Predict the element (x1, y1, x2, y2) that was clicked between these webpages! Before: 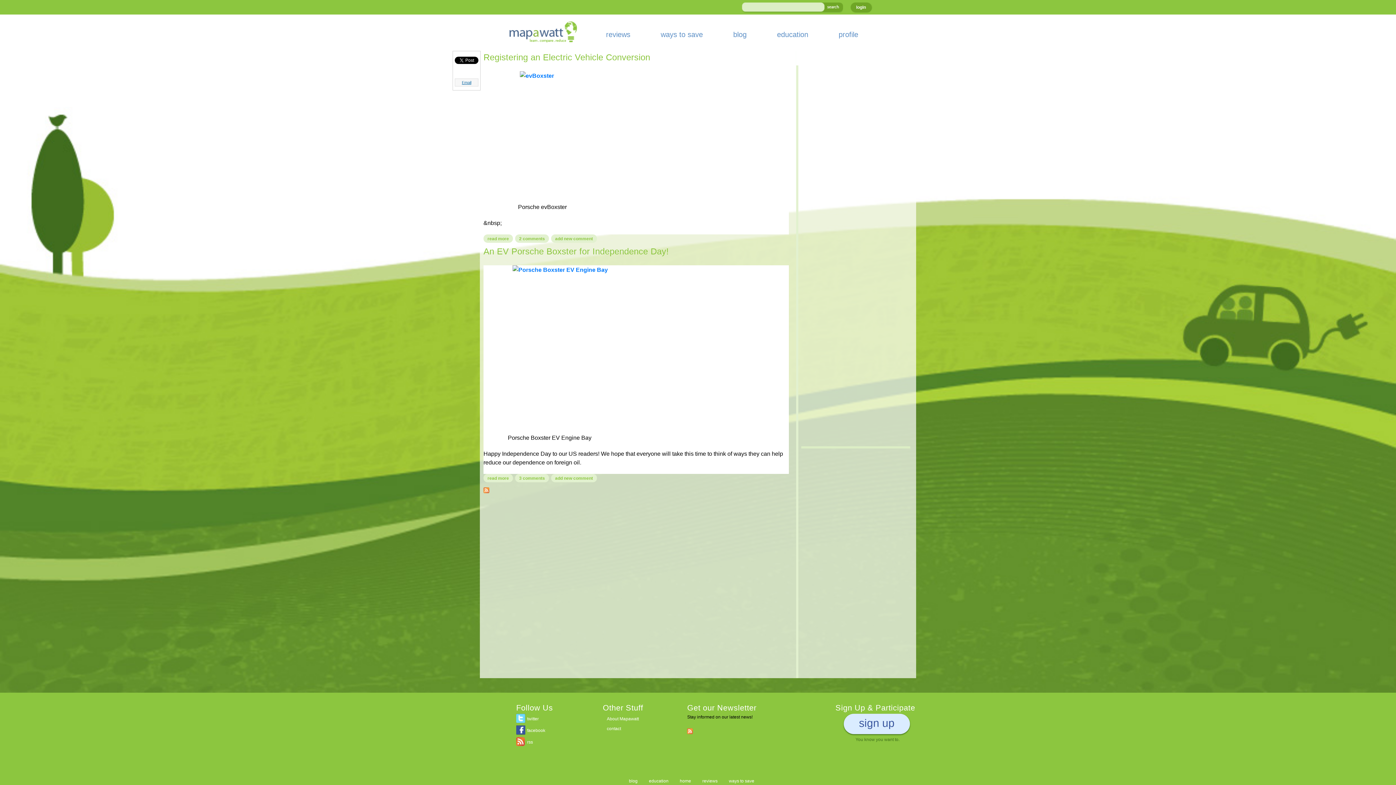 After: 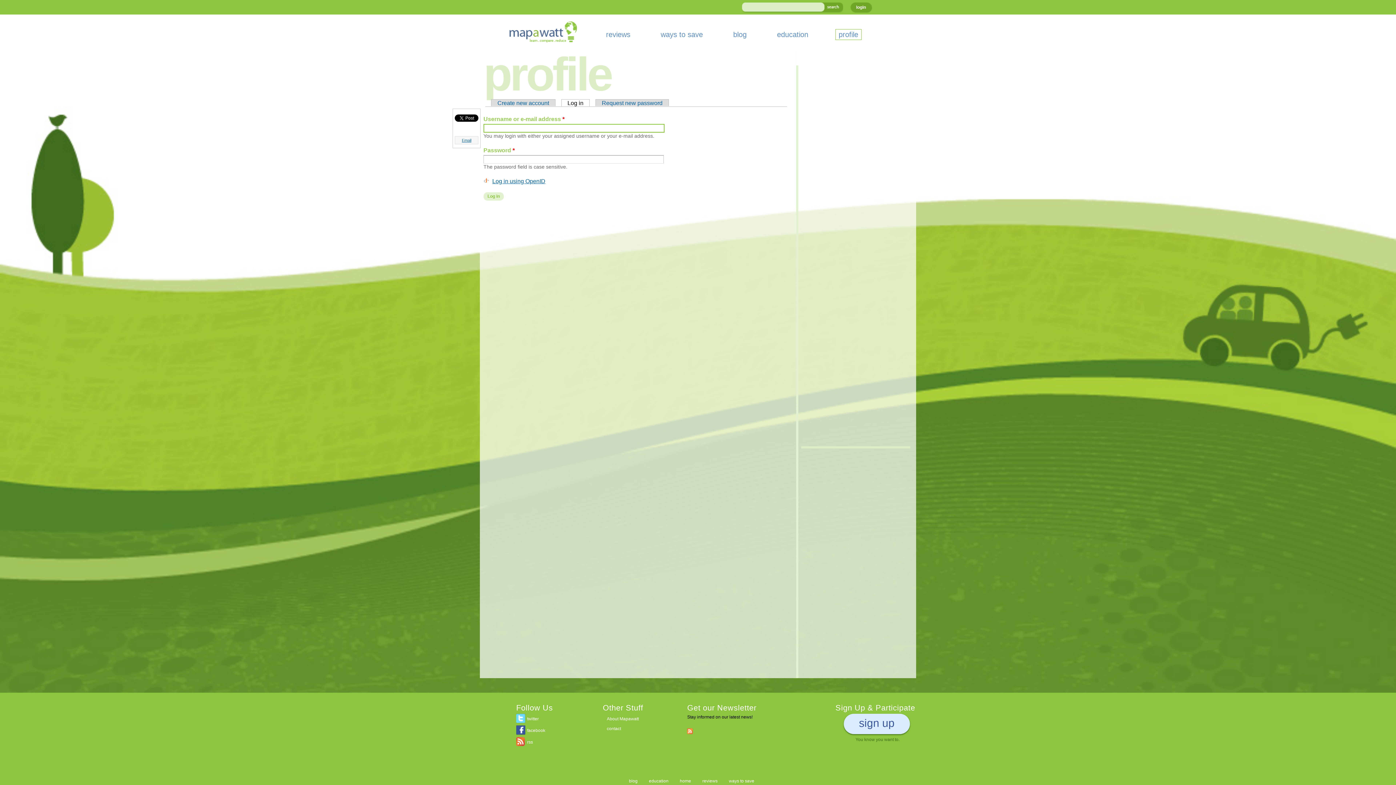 Action: label: sign up bbox: (843, 714, 910, 734)